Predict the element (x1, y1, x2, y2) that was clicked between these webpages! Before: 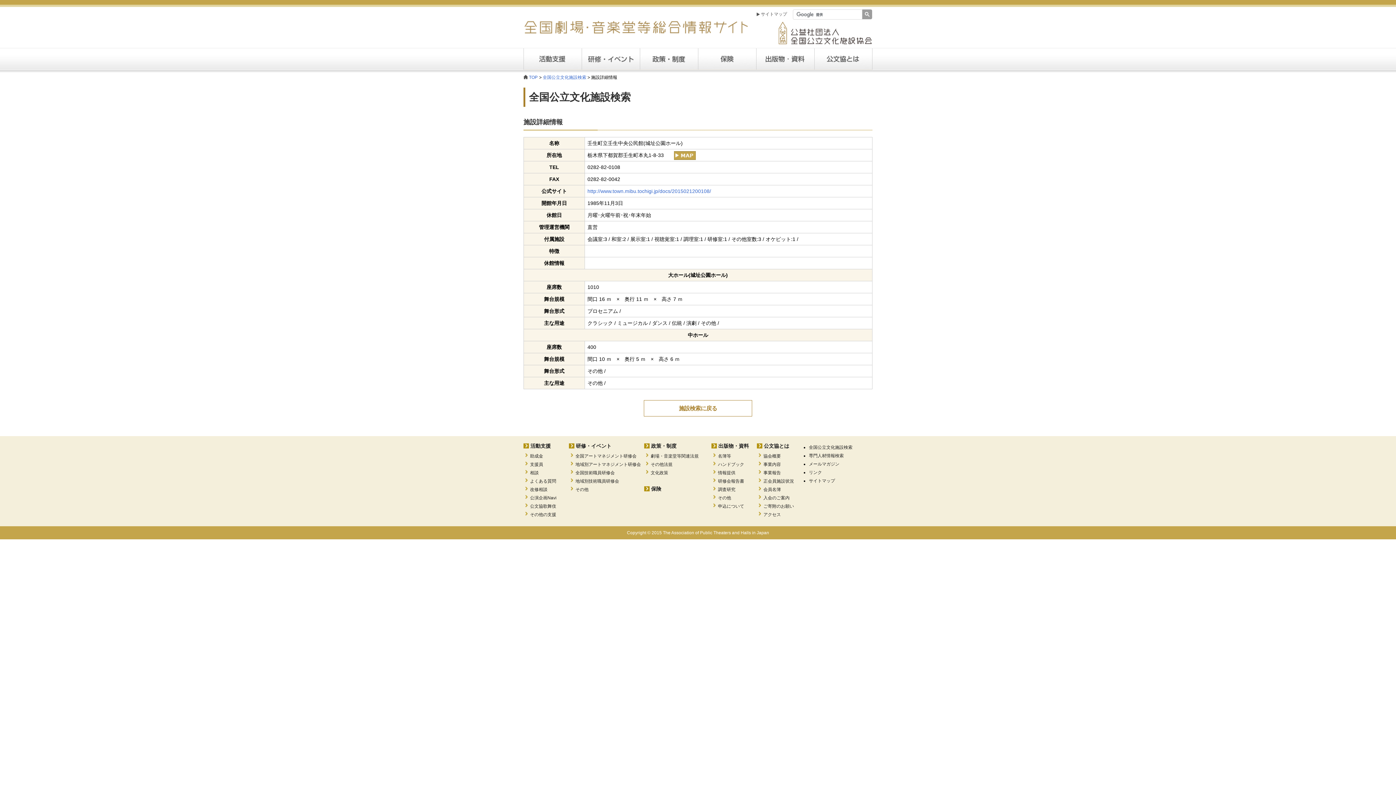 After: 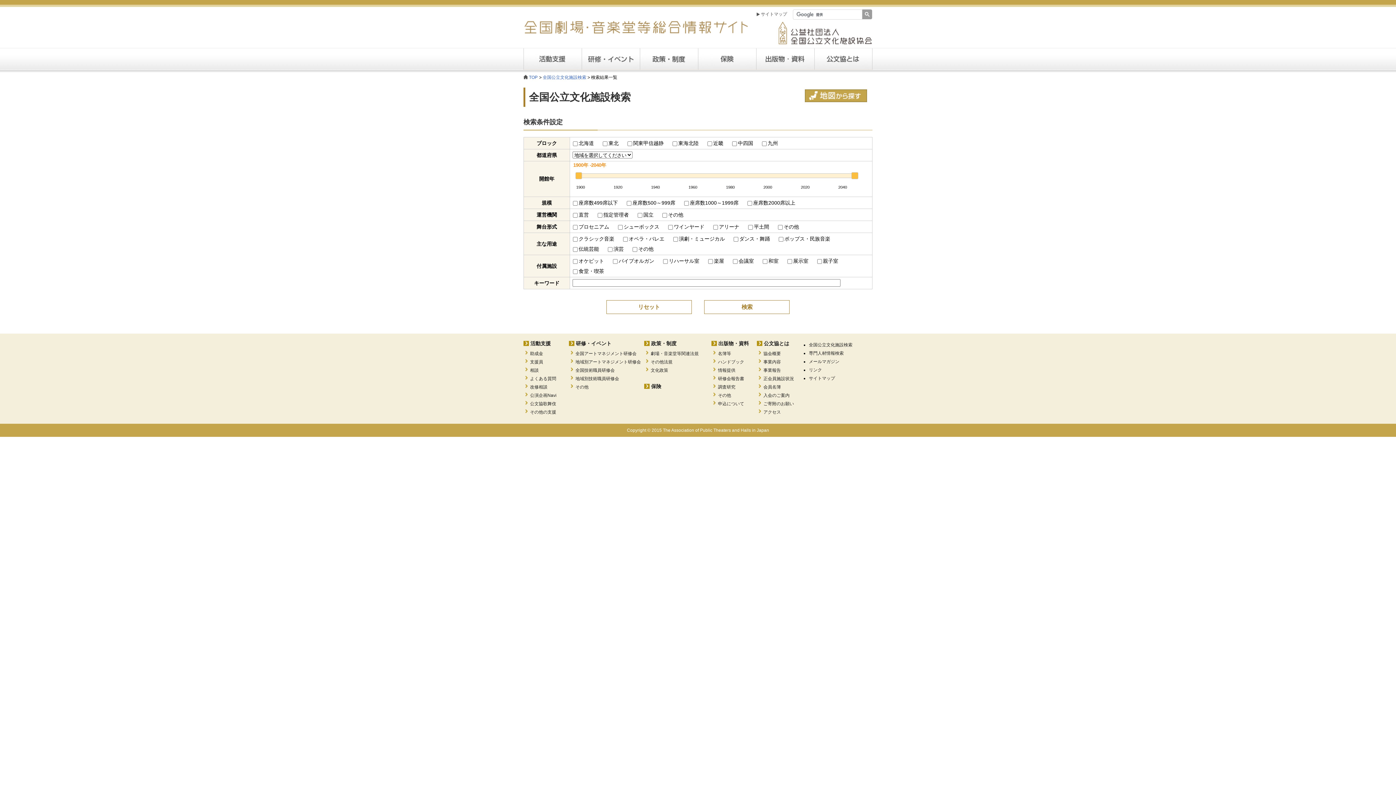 Action: label: 全国公立文化施設検索 bbox: (809, 443, 872, 452)